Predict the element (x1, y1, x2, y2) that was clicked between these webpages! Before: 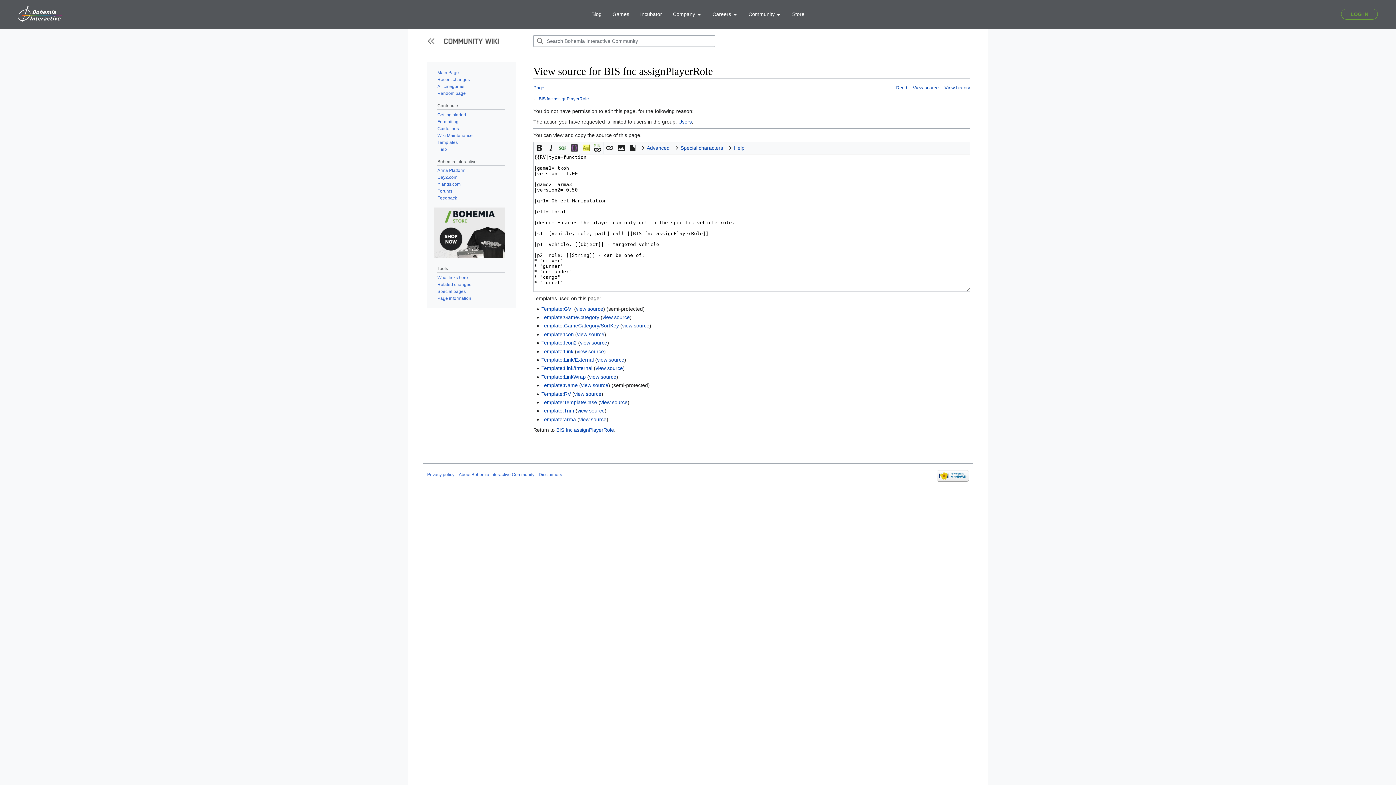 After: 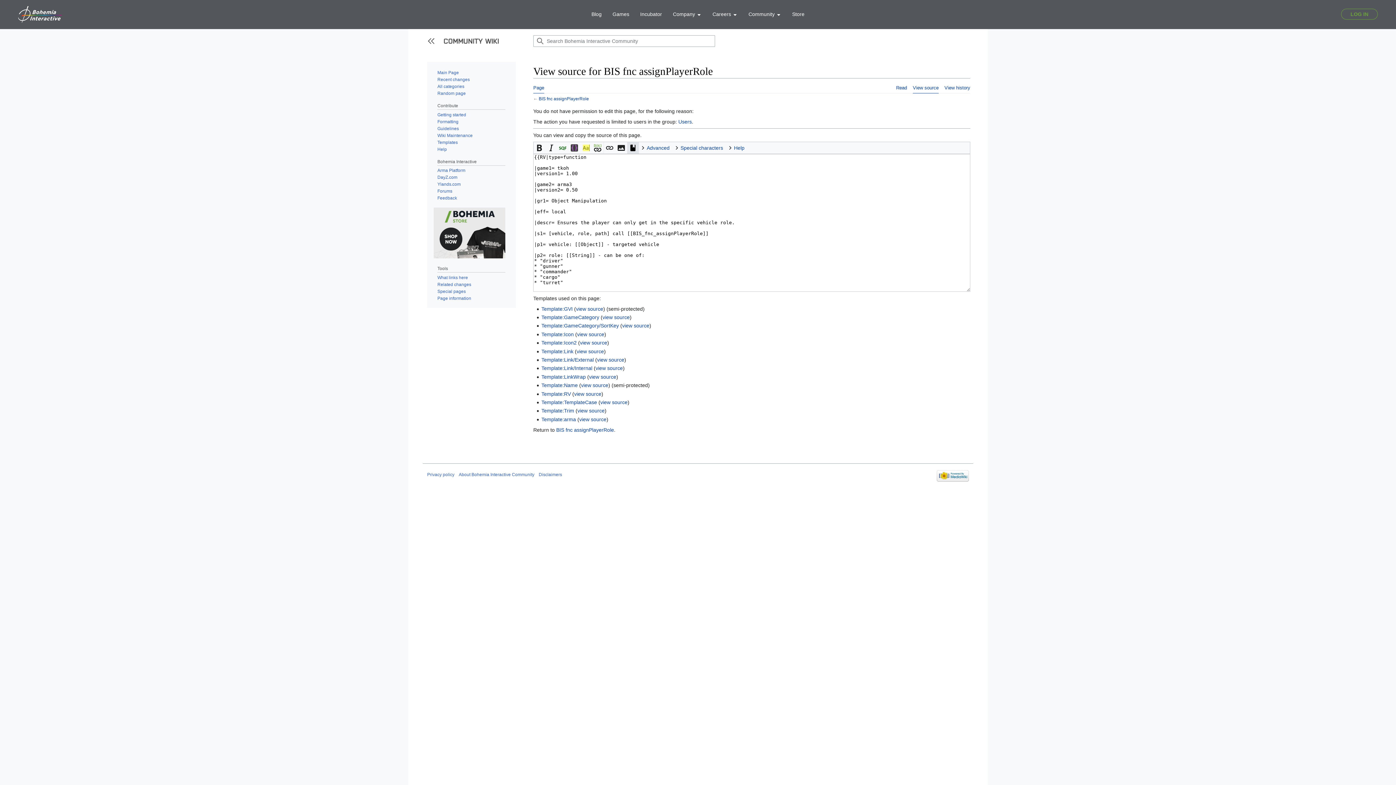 Action: bbox: (627, 142, 638, 153)